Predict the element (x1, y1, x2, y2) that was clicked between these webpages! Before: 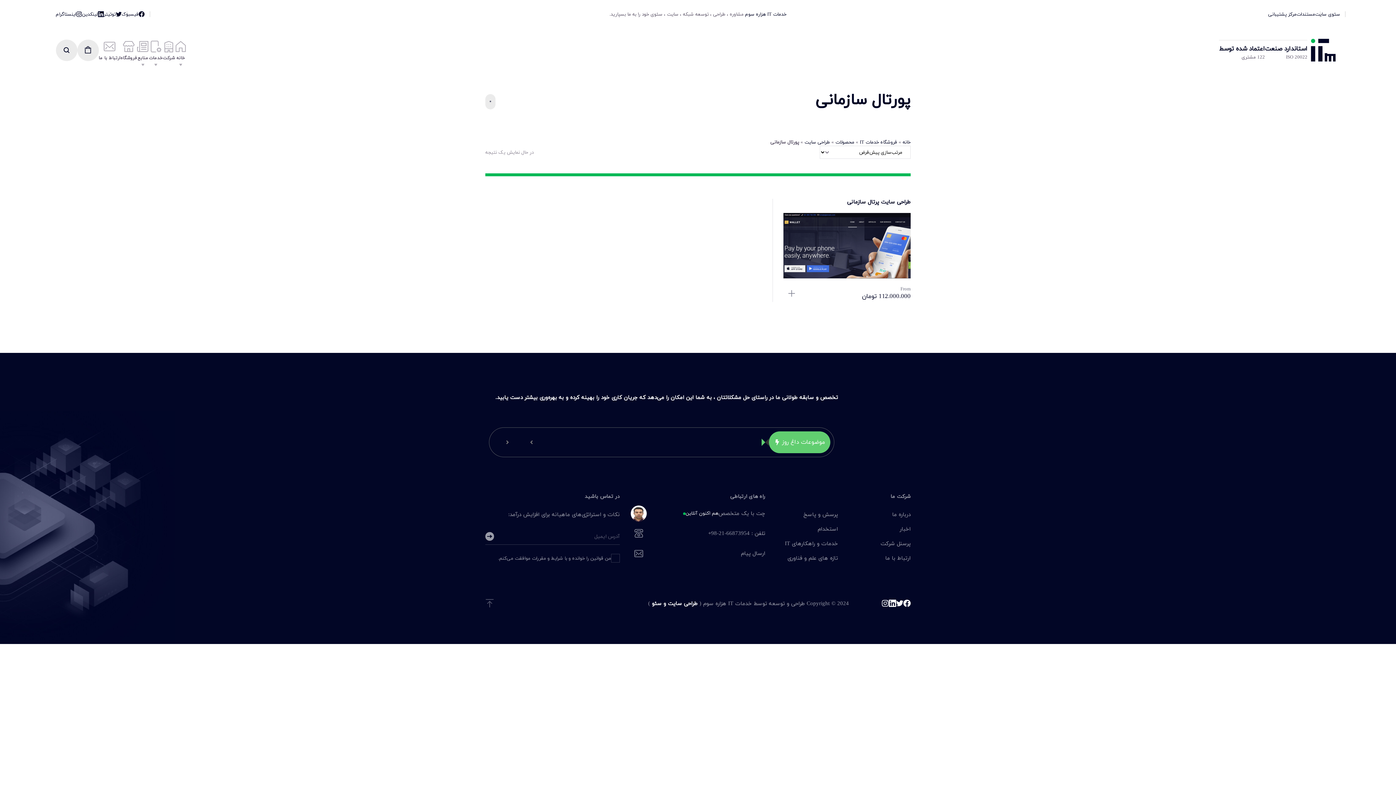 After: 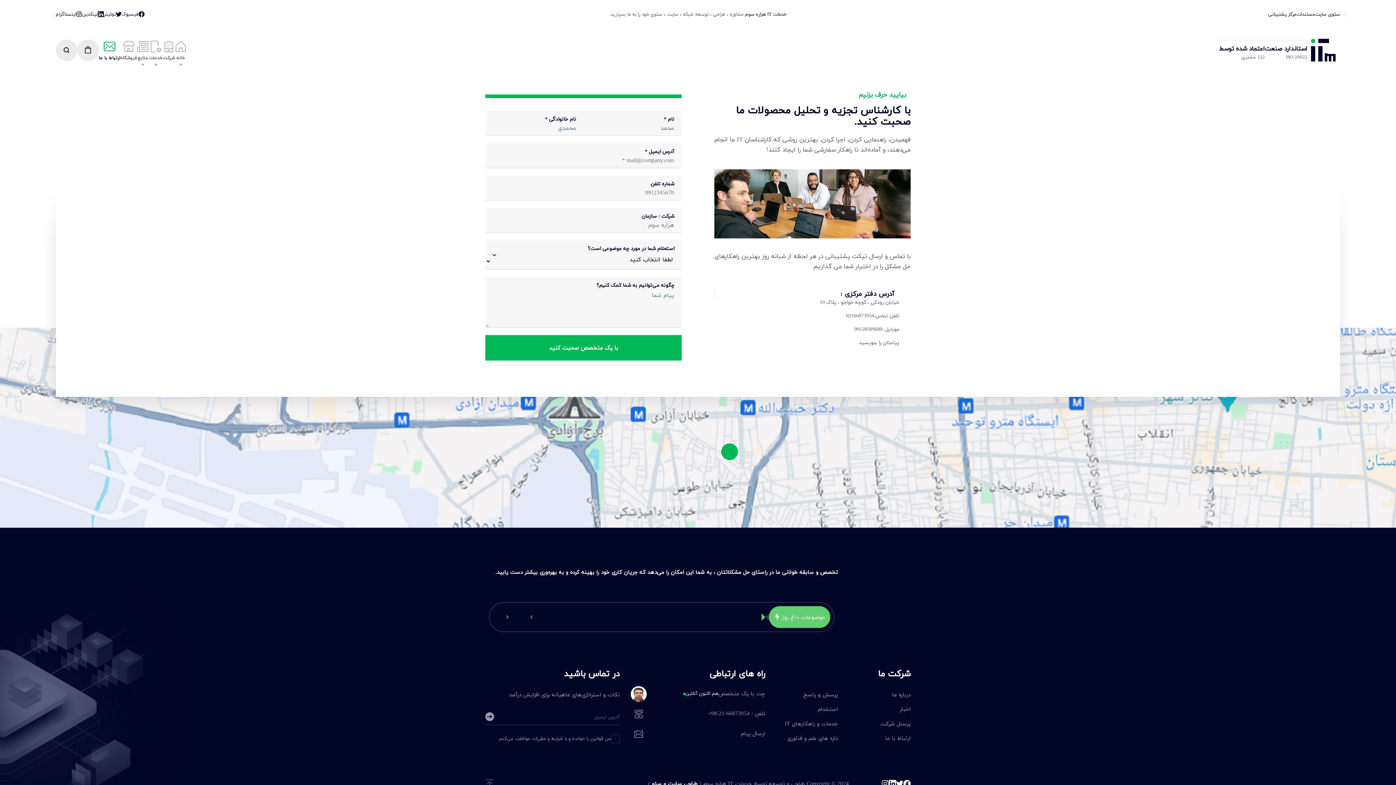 Action: label: ارتباط با ما bbox: (885, 553, 910, 563)